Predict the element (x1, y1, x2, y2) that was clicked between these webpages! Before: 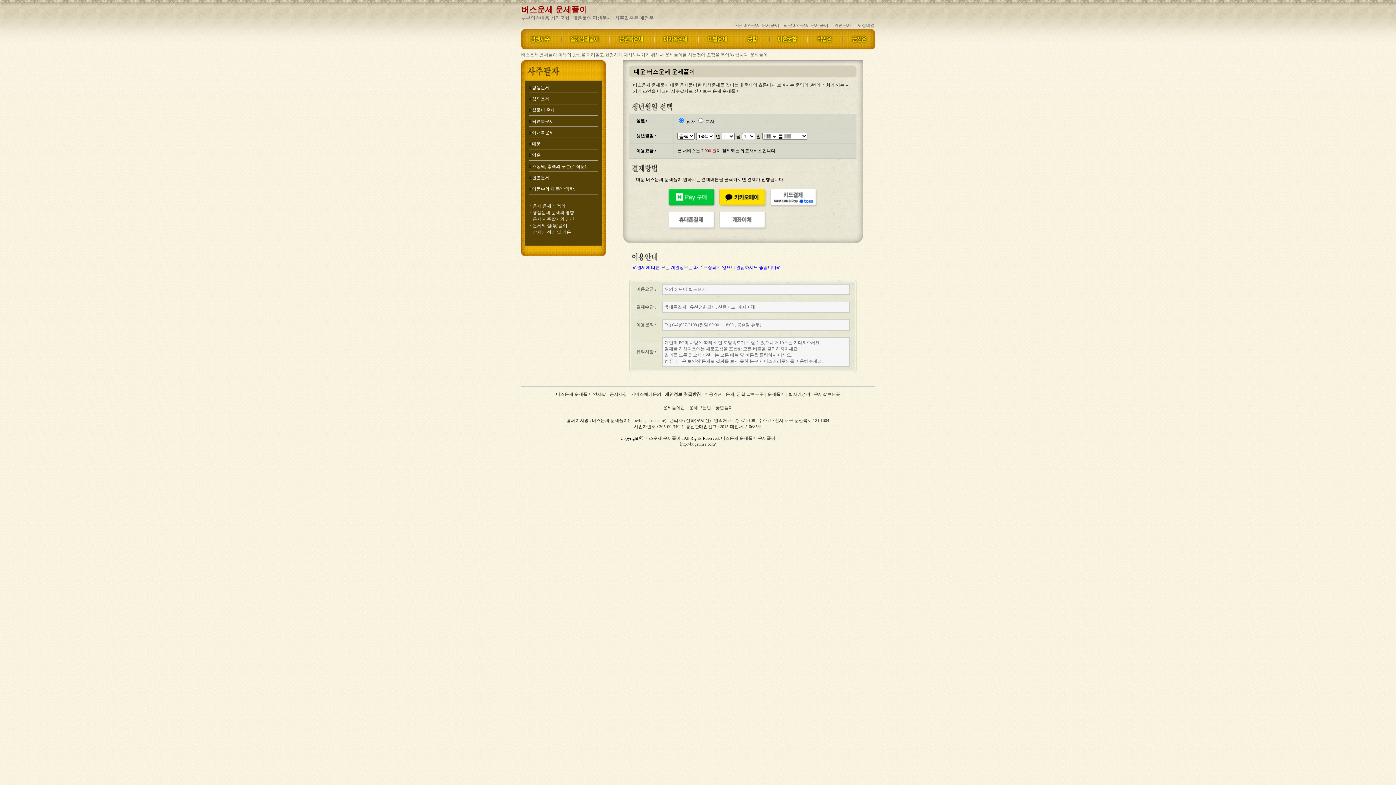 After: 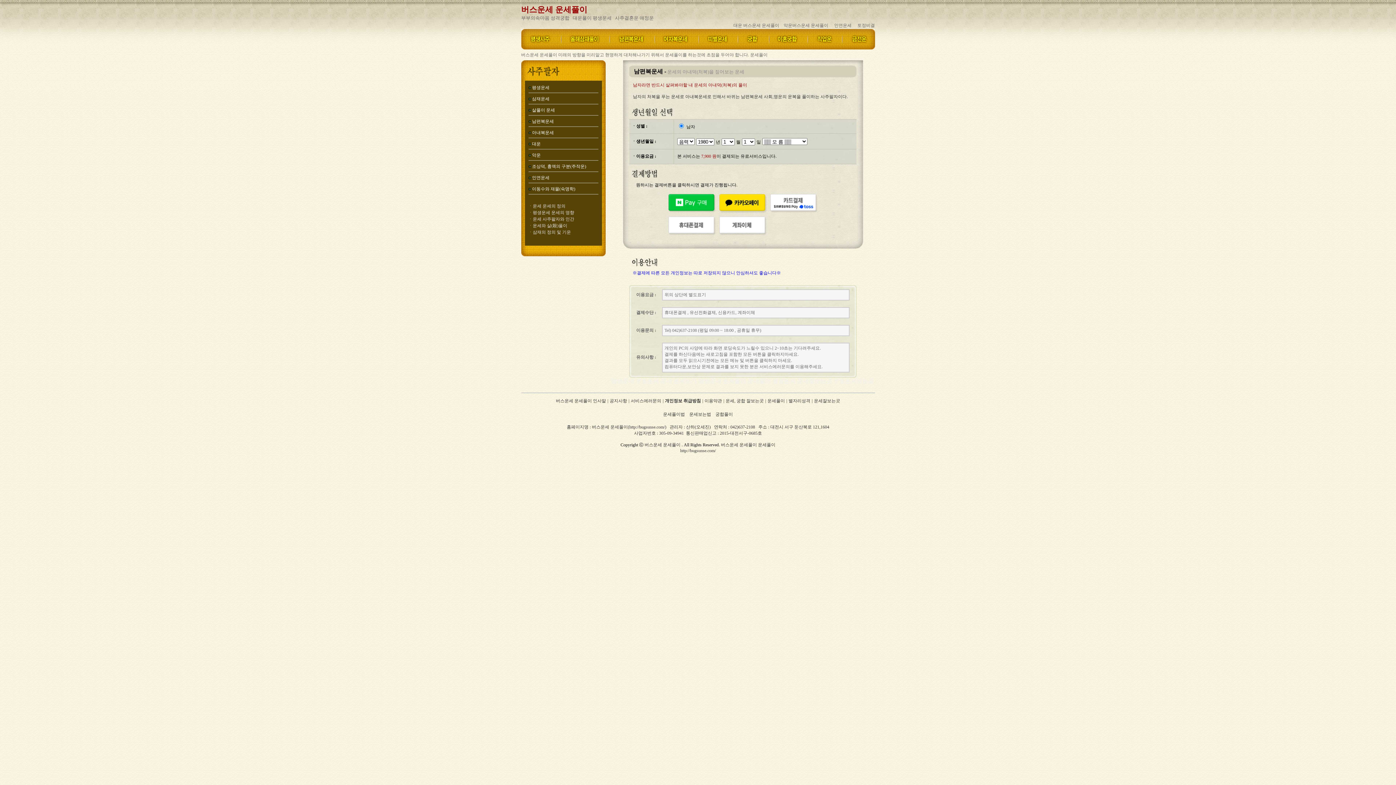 Action: bbox: (617, 44, 644, 50)